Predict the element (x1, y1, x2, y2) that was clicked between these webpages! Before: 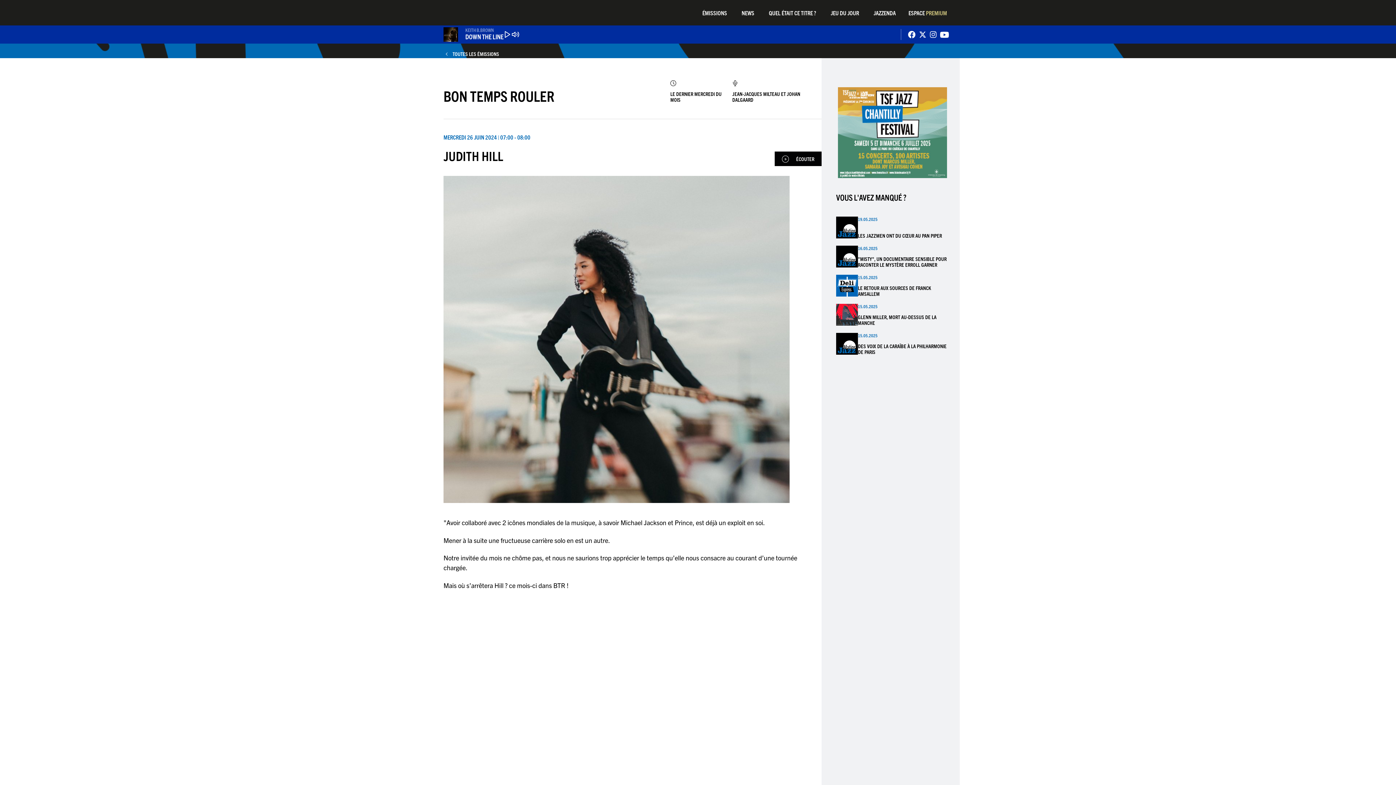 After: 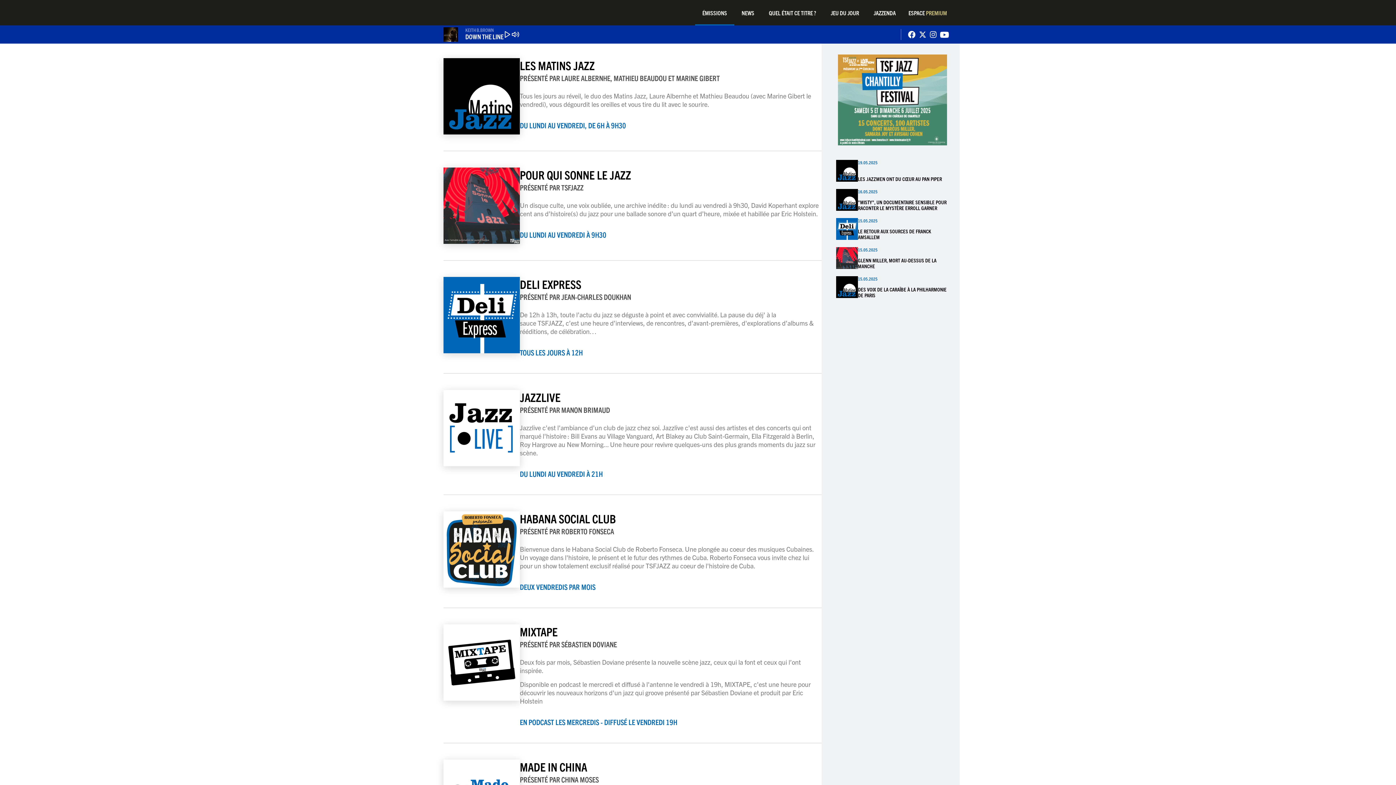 Action: bbox: (443, 50, 499, 58) label: TOUTES LES ÉMISSIONS